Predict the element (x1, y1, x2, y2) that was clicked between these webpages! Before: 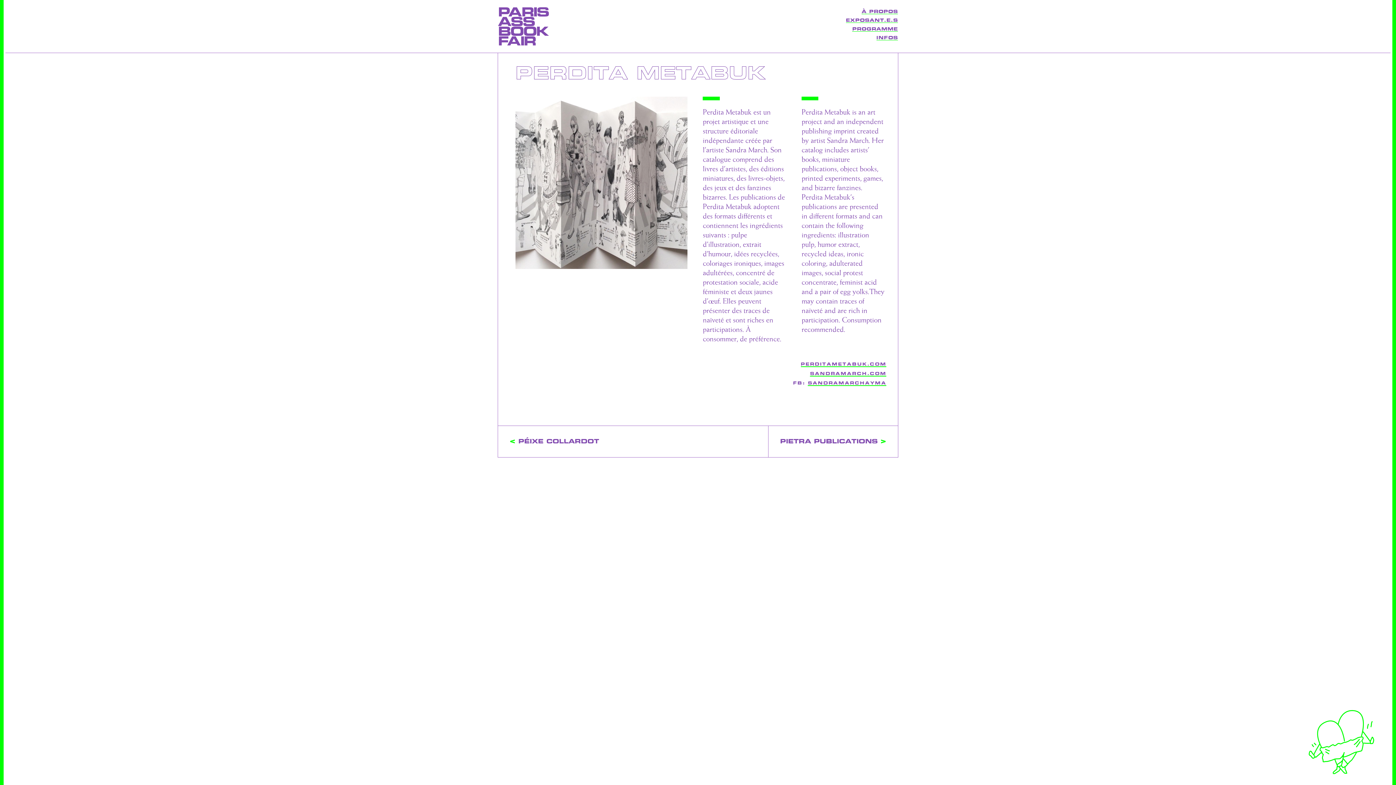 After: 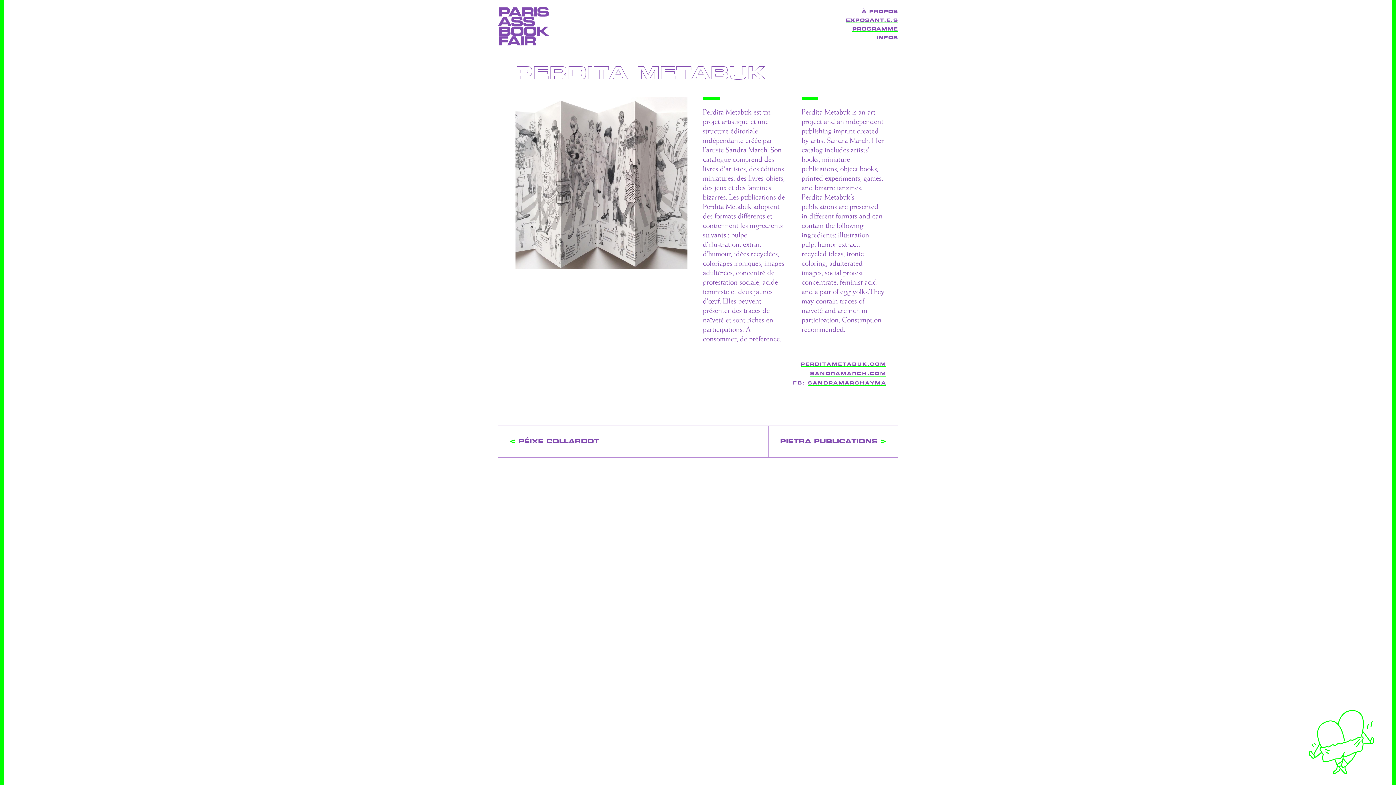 Action: bbox: (808, 381, 886, 386) label: SANDRAMARCHAYMA